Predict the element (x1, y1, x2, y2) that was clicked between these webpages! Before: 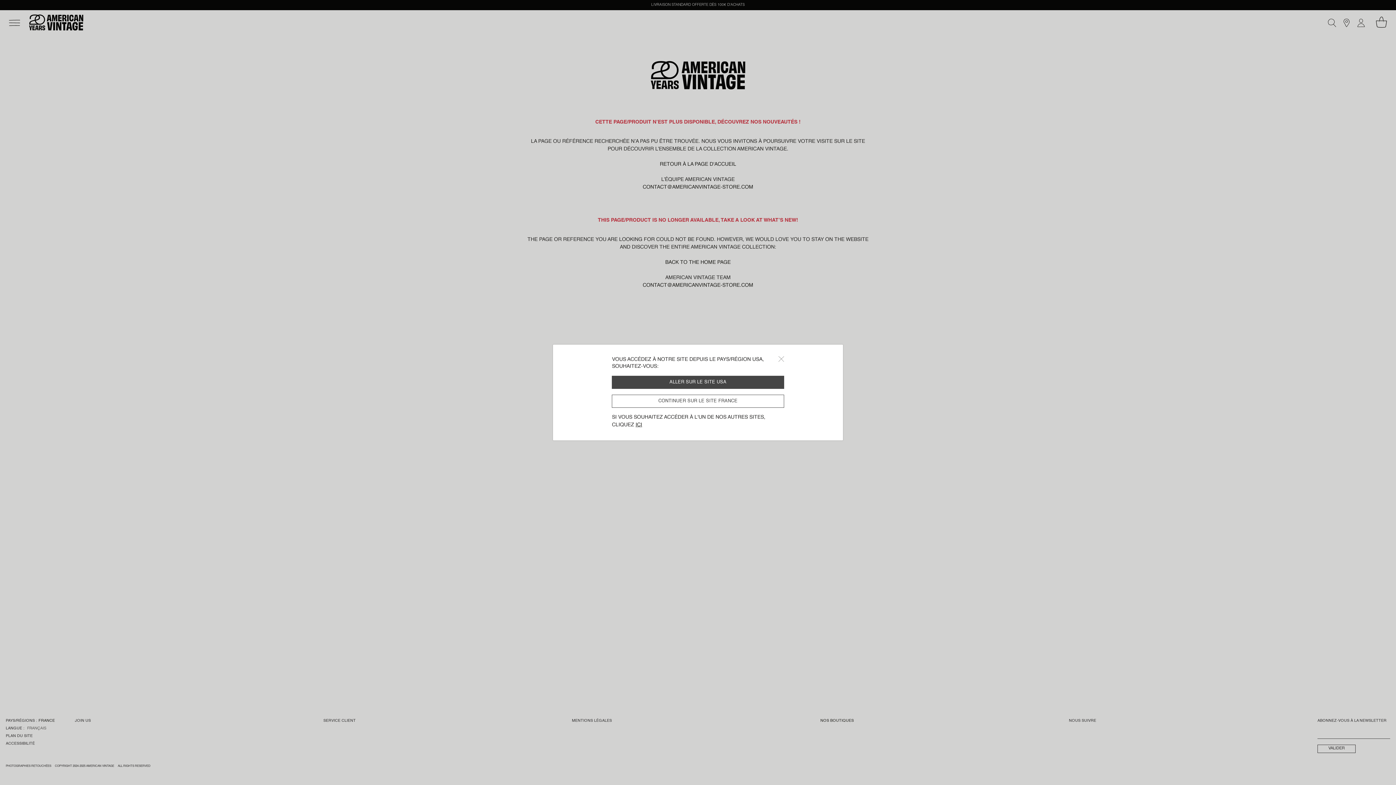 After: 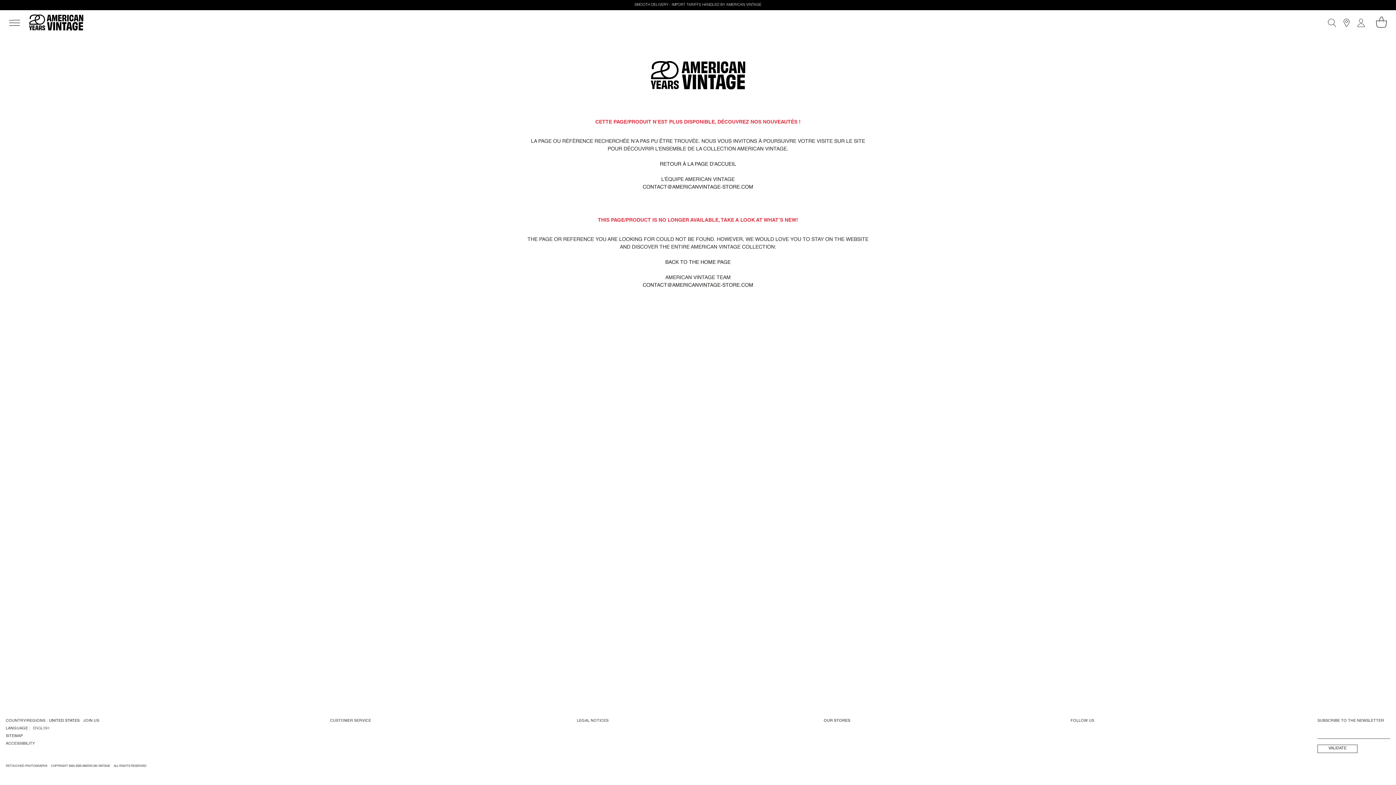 Action: bbox: (612, 376, 784, 389) label: ALLER SUR LE SITE USA